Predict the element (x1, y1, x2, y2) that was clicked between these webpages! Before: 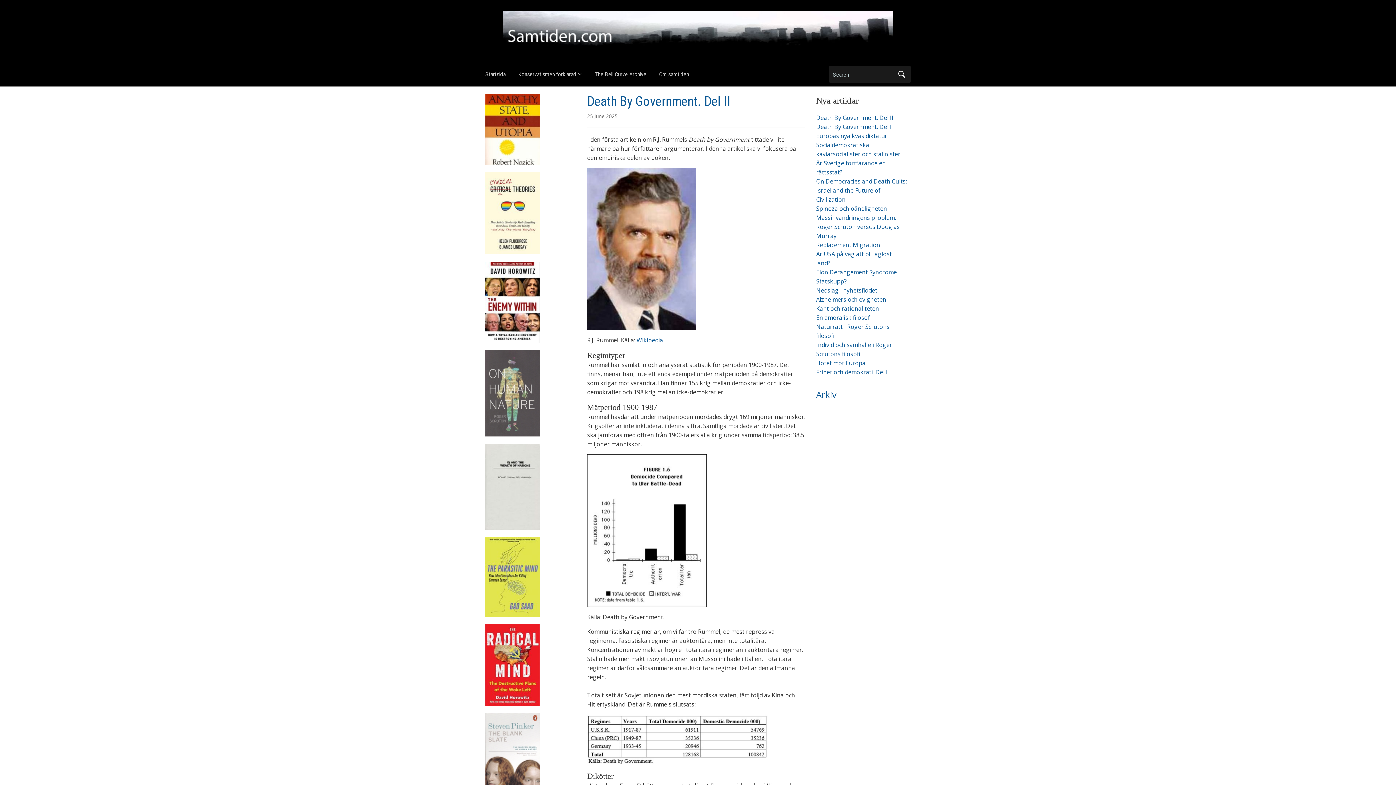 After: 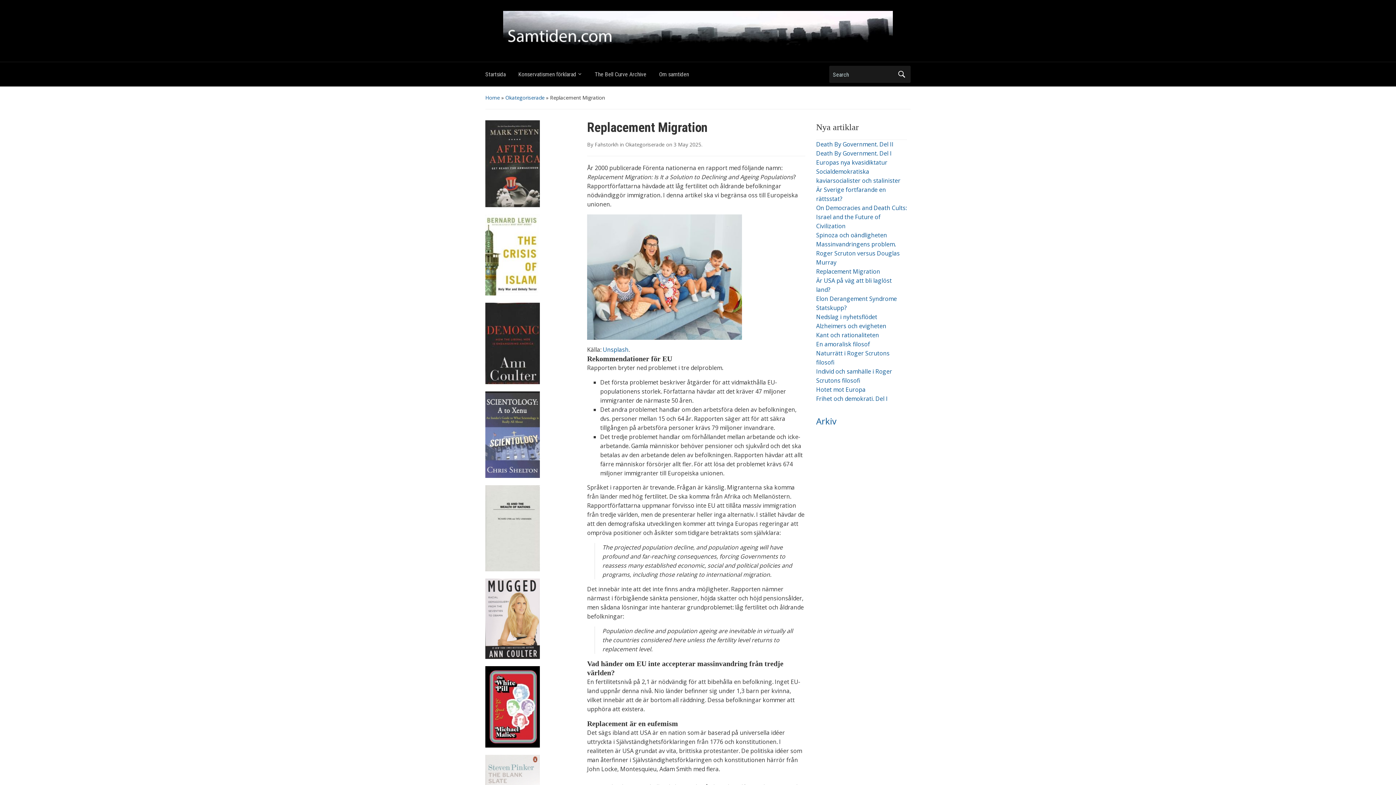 Action: bbox: (816, 241, 880, 249) label: Replacement Migration